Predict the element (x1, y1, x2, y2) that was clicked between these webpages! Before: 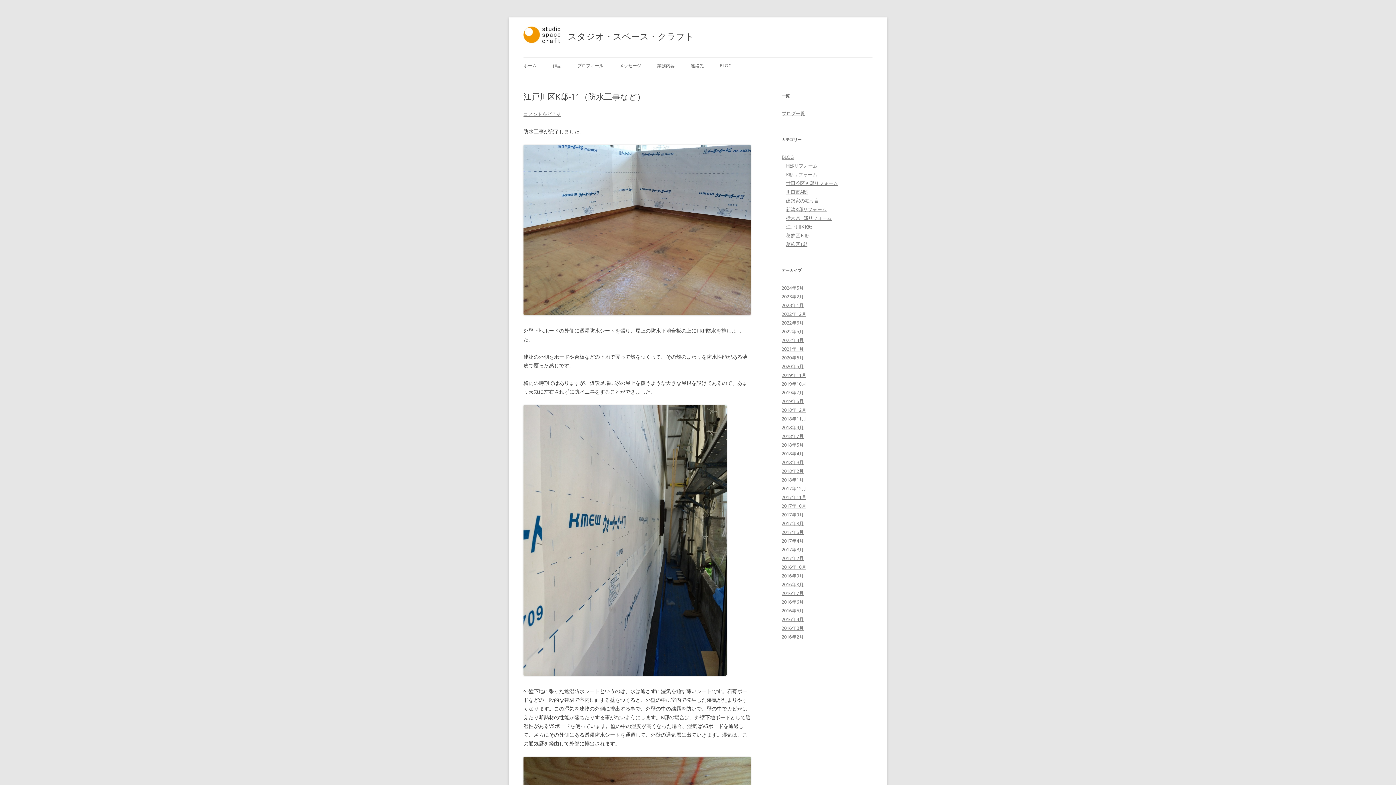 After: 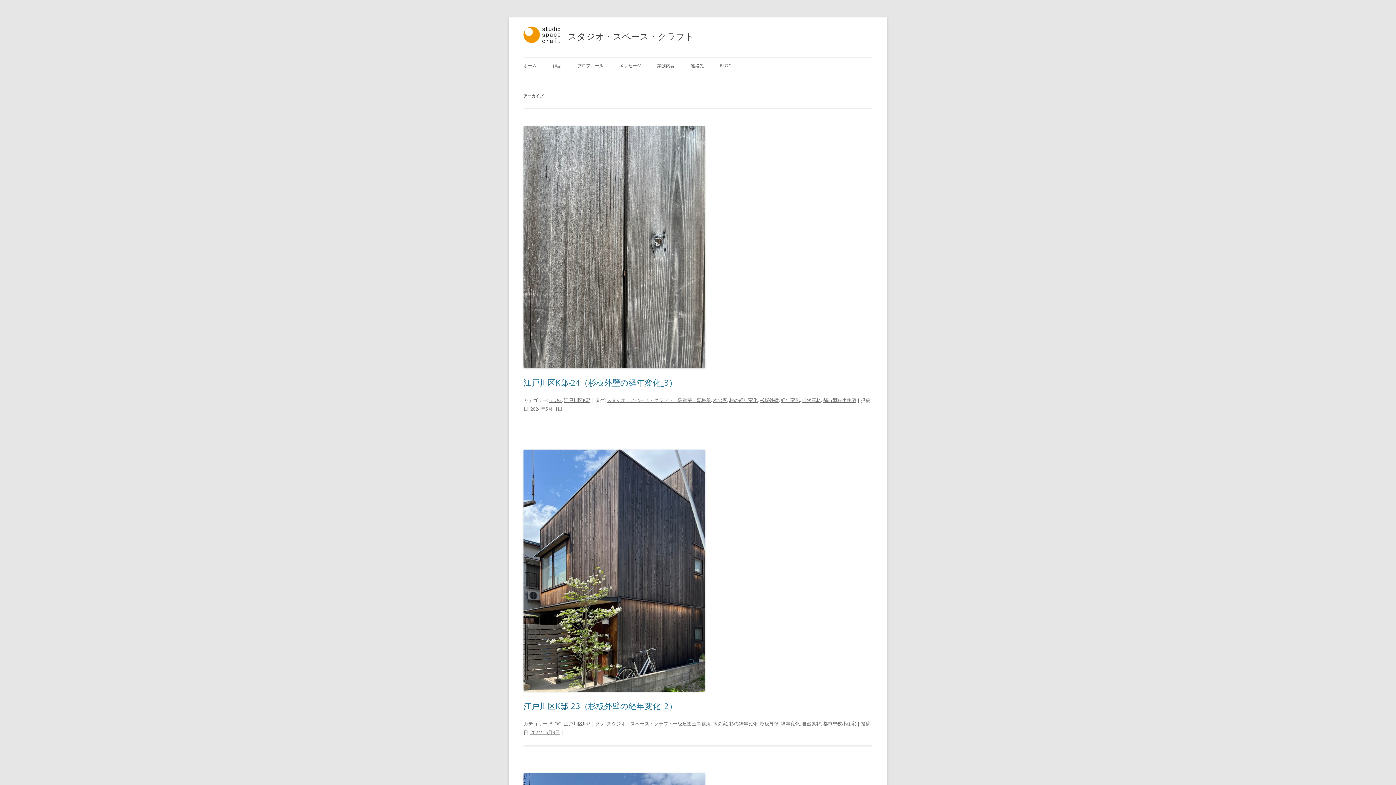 Action: label: ブログ一覧 bbox: (781, 110, 805, 116)